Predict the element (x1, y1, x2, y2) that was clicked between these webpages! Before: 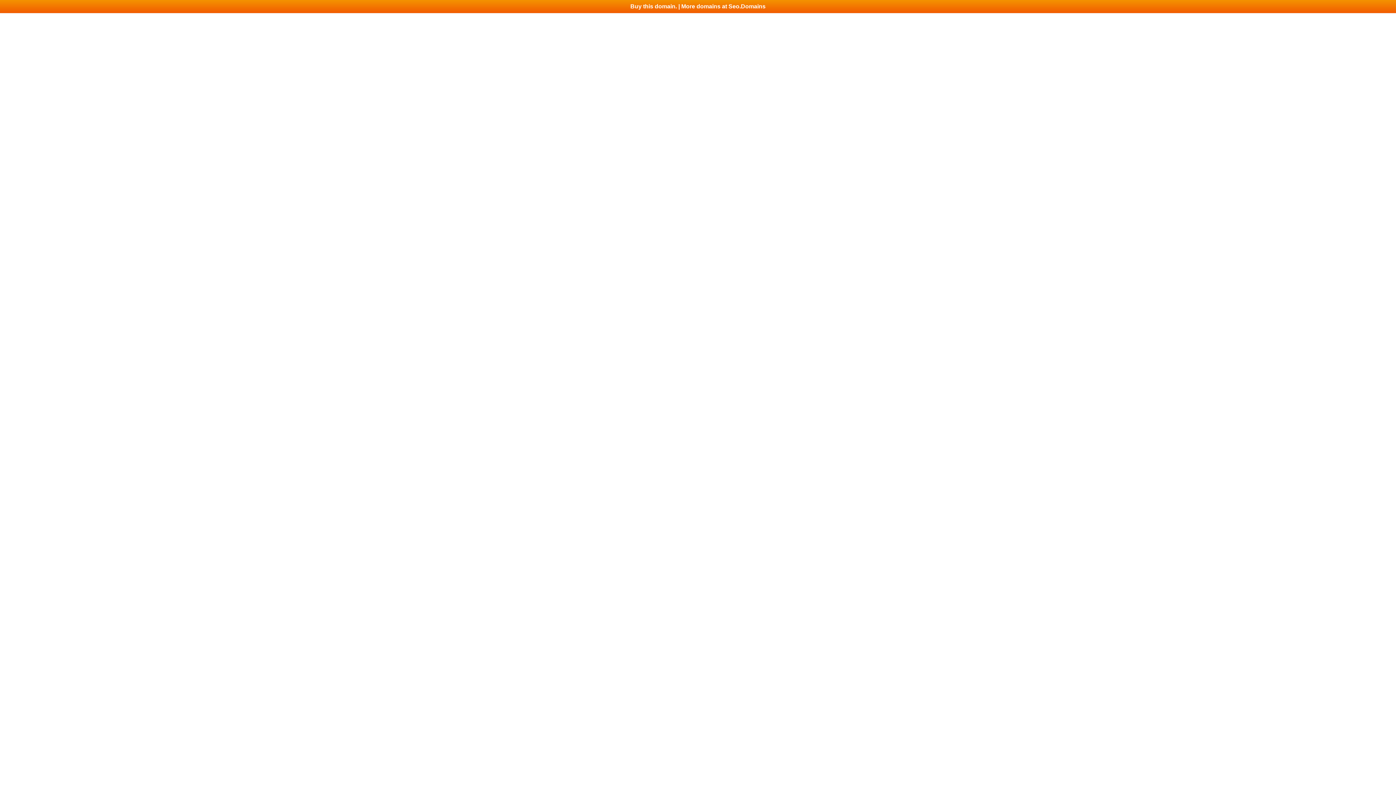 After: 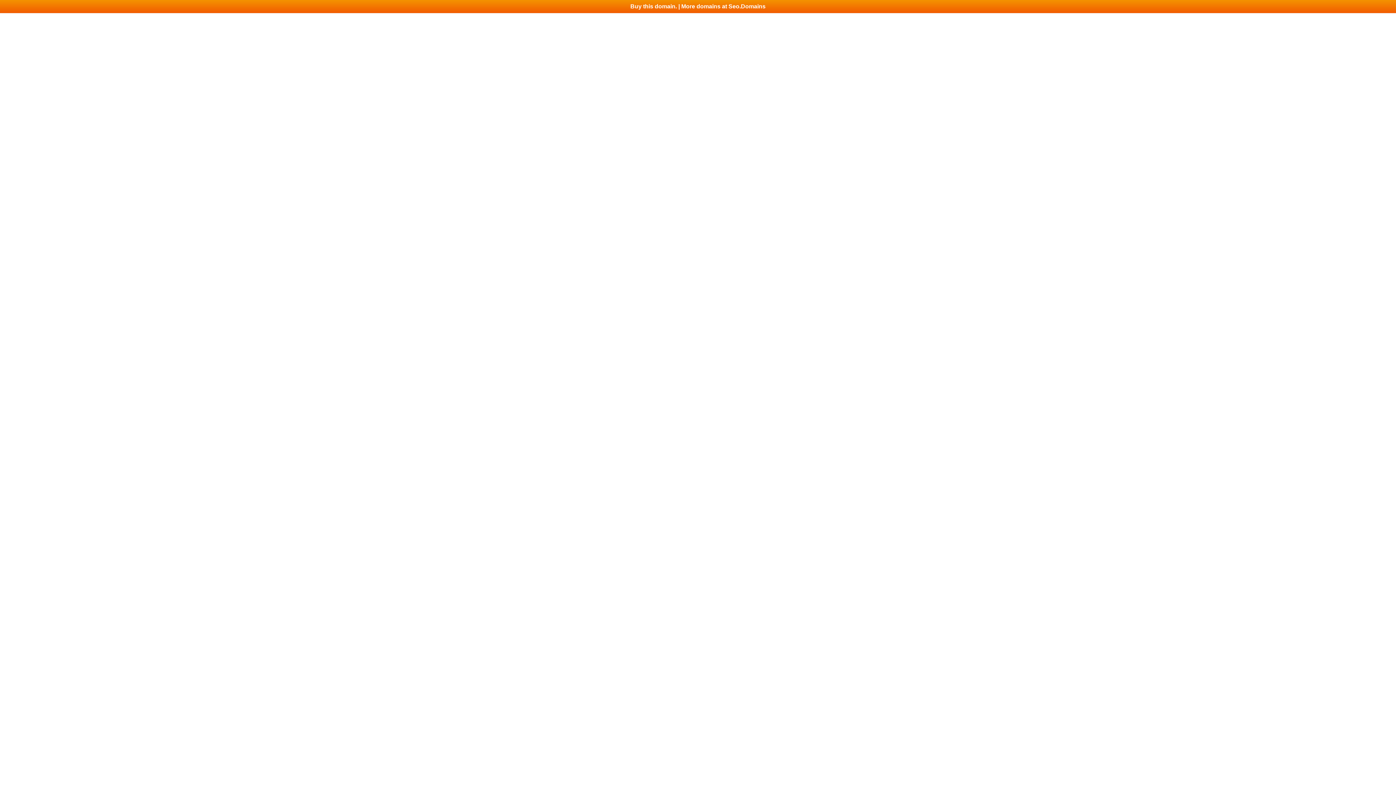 Action: bbox: (0, 0, 1396, 13) label: Buy this domain. | More domains at Seo.Domains